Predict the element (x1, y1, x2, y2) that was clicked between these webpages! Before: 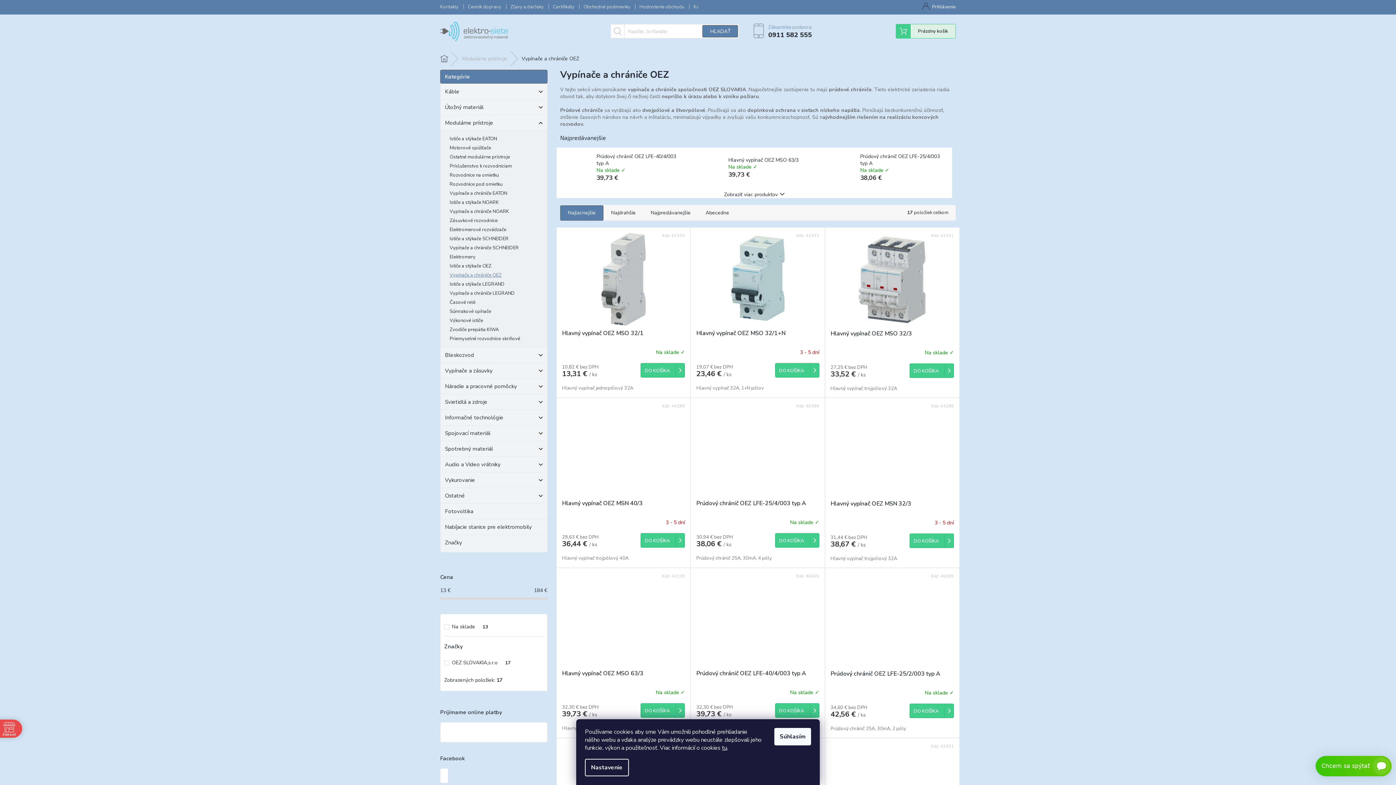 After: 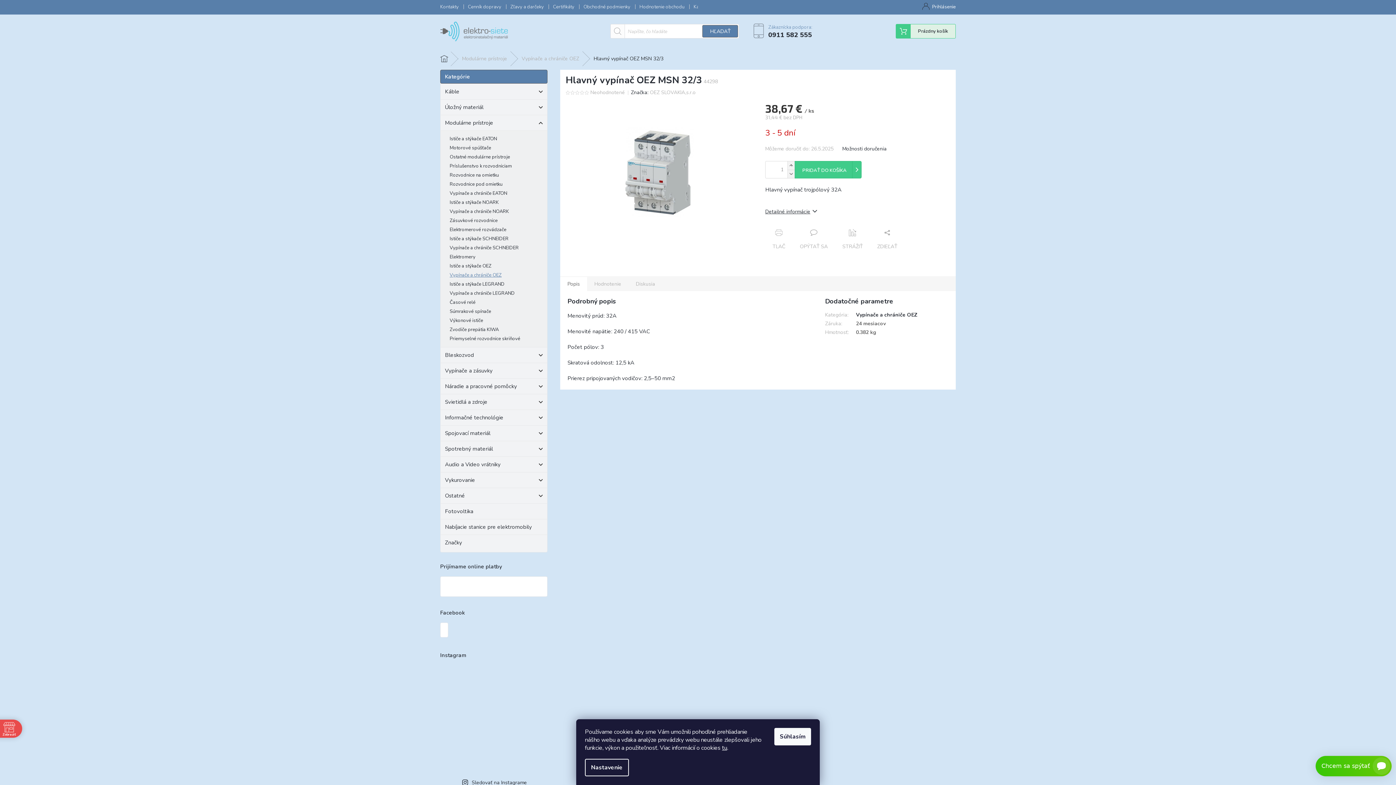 Action: bbox: (830, 403, 954, 496)